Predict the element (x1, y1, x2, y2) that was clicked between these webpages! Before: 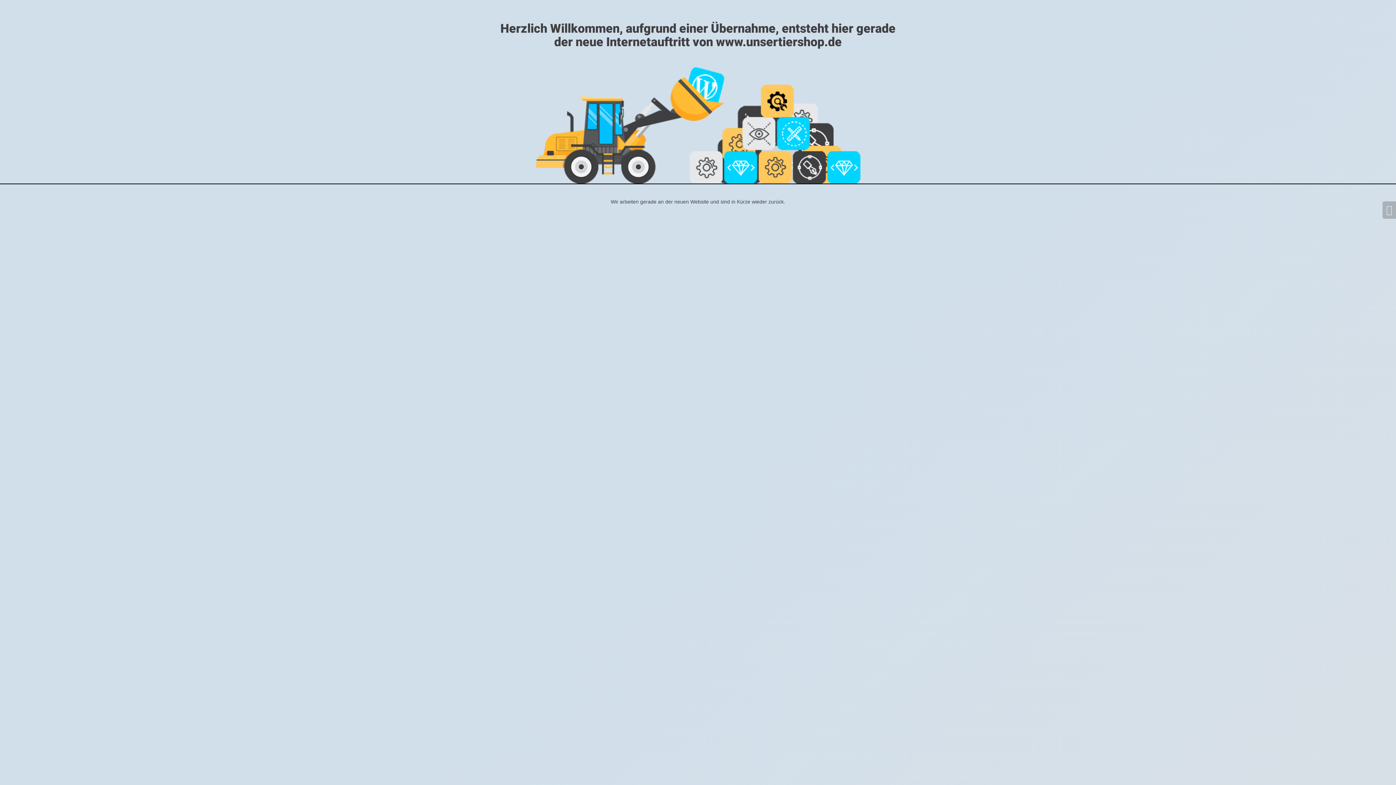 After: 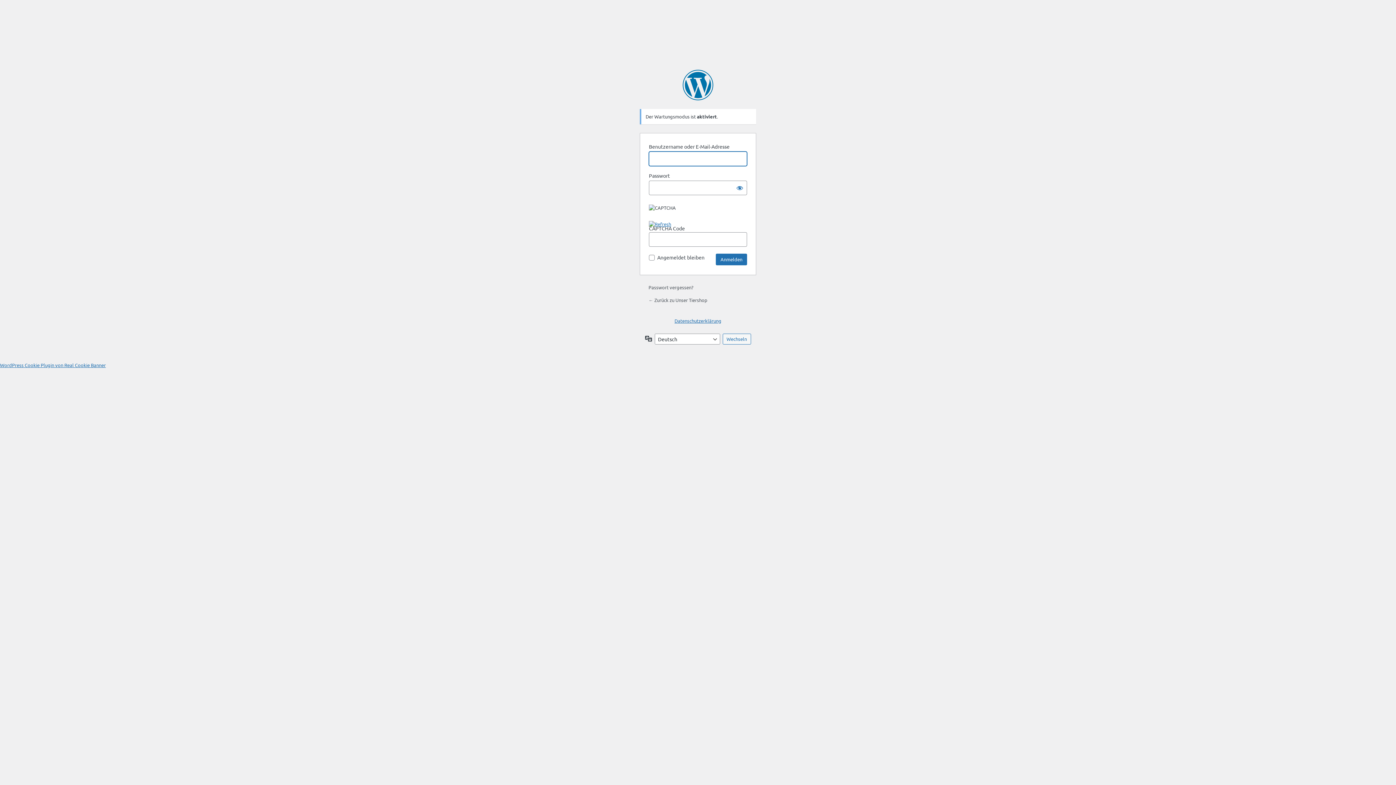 Action: bbox: (1382, 201, 1396, 218)